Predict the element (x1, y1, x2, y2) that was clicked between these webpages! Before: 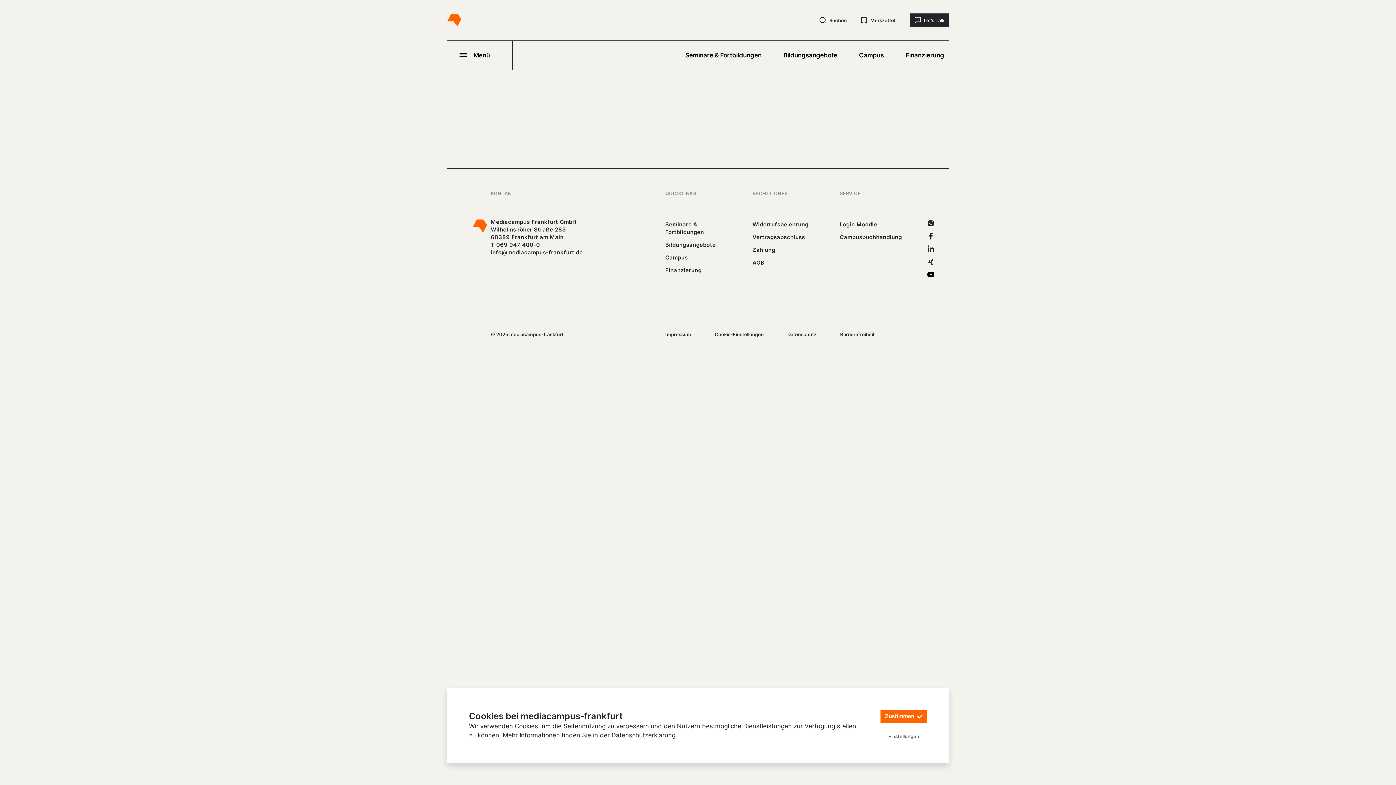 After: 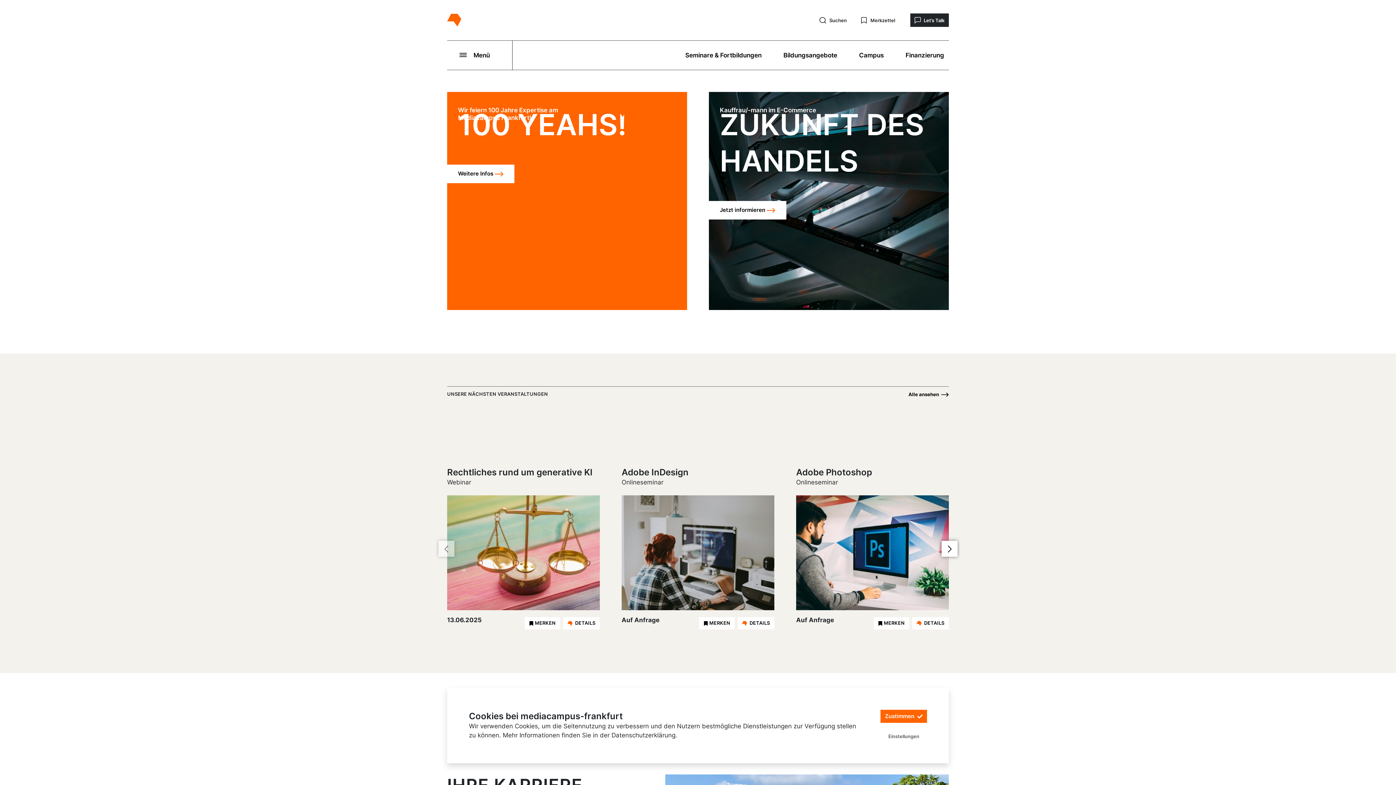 Action: bbox: (447, 13, 461, 26)